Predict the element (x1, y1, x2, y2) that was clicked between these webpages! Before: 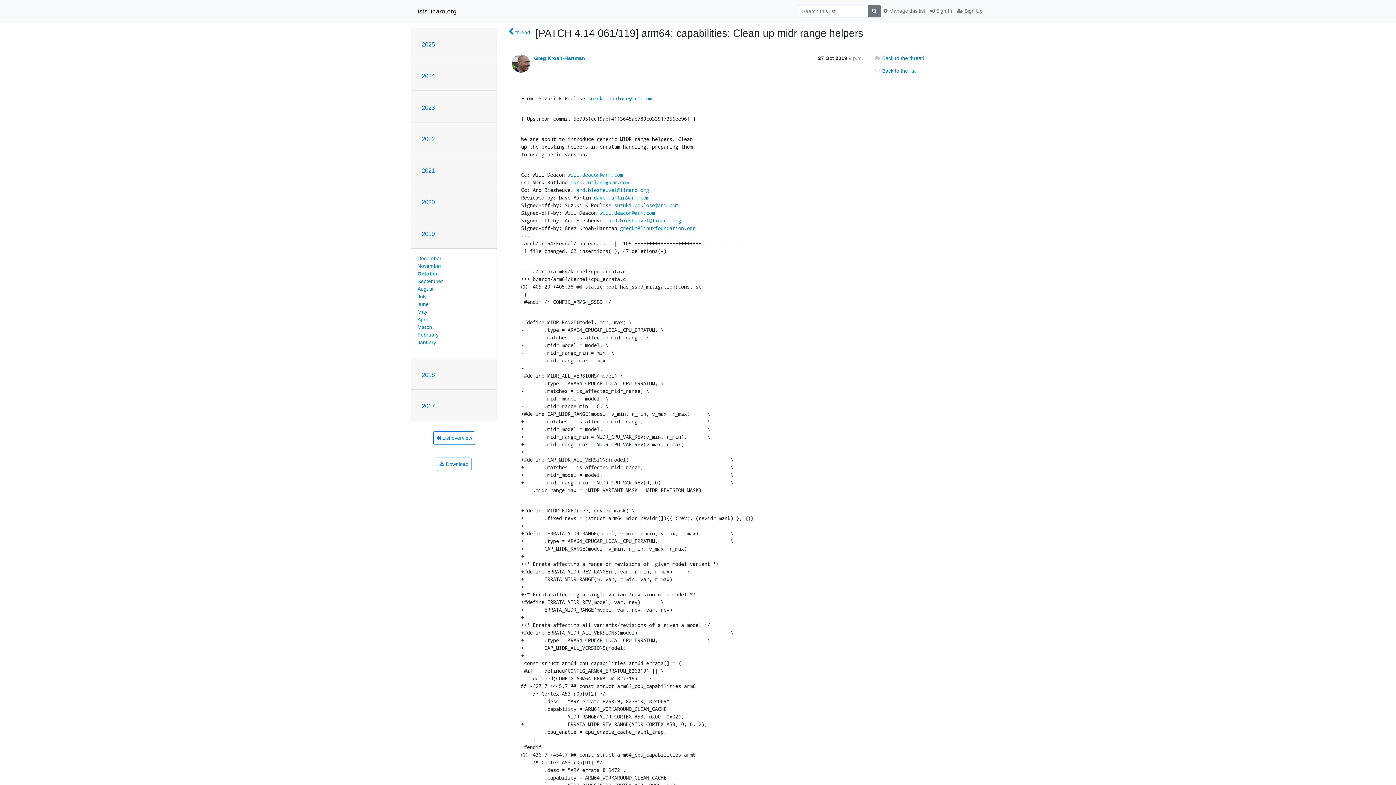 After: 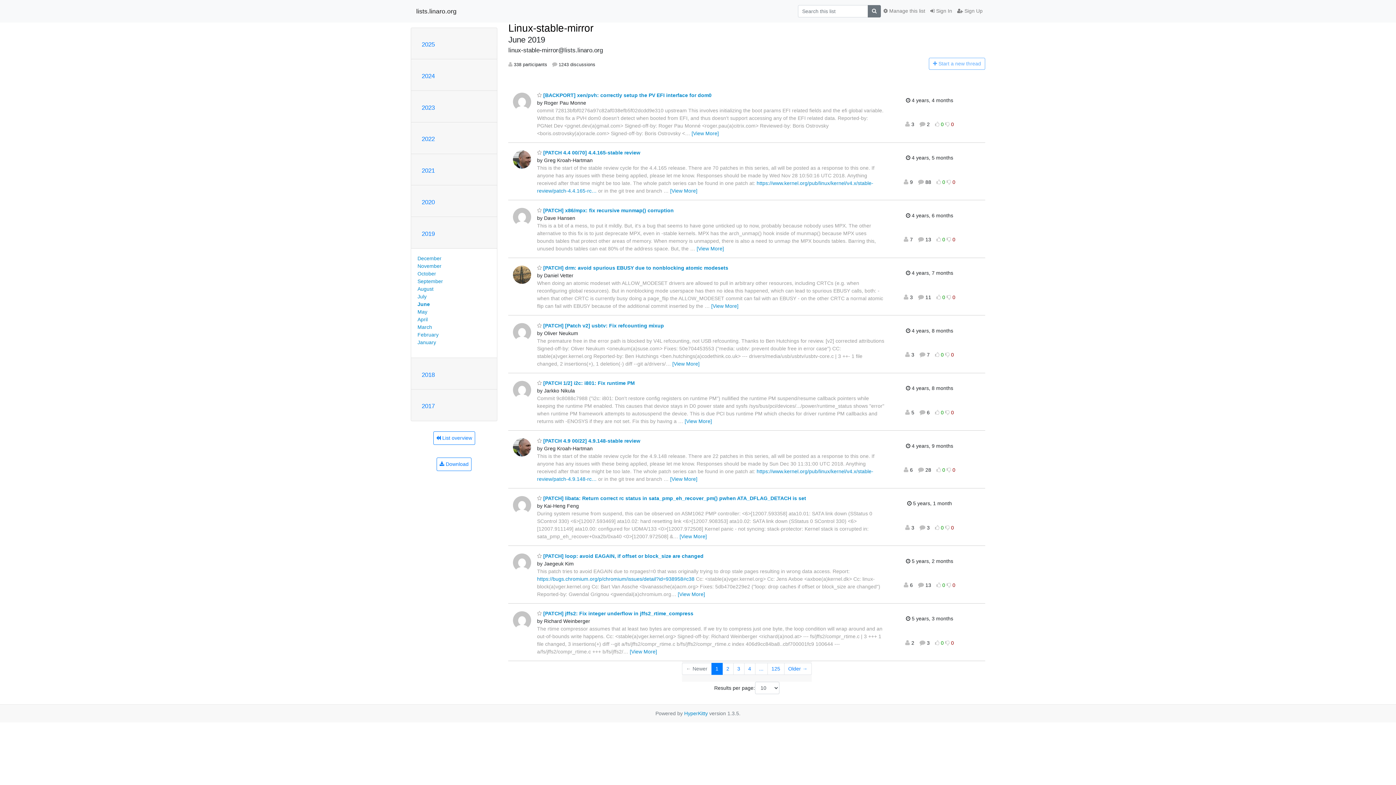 Action: bbox: (417, 301, 428, 307) label: June